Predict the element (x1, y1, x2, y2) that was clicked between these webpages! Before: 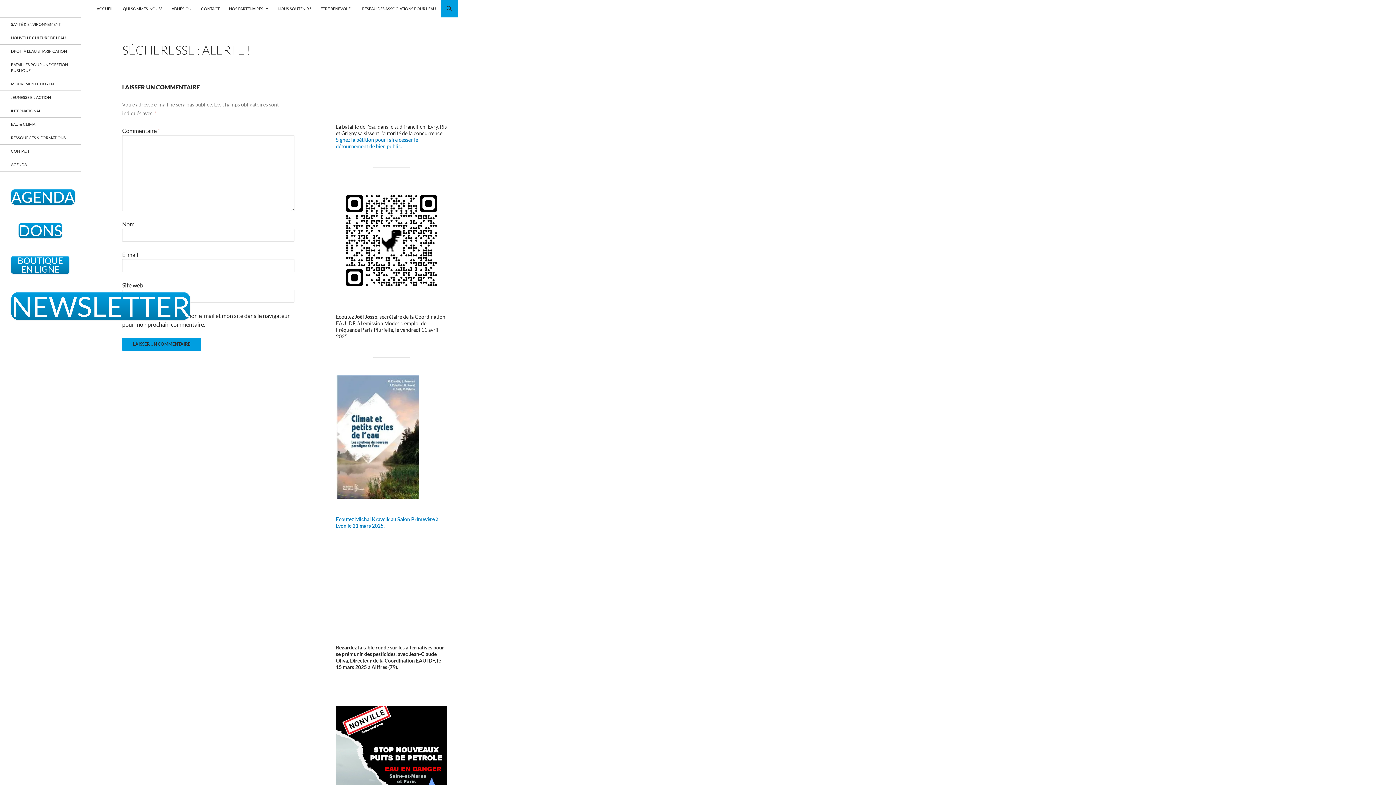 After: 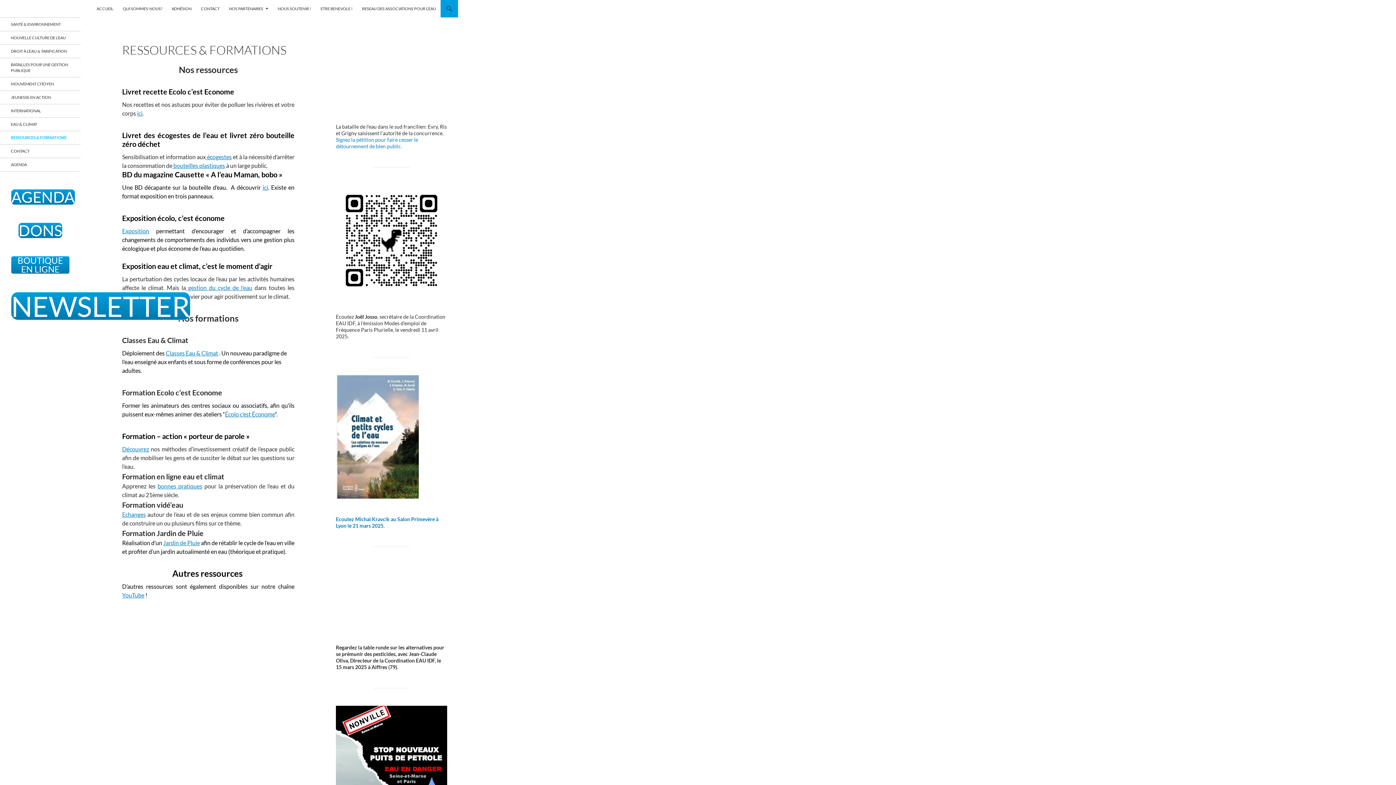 Action: bbox: (0, 131, 80, 144) label: RESSOURCES & FORMATIONS